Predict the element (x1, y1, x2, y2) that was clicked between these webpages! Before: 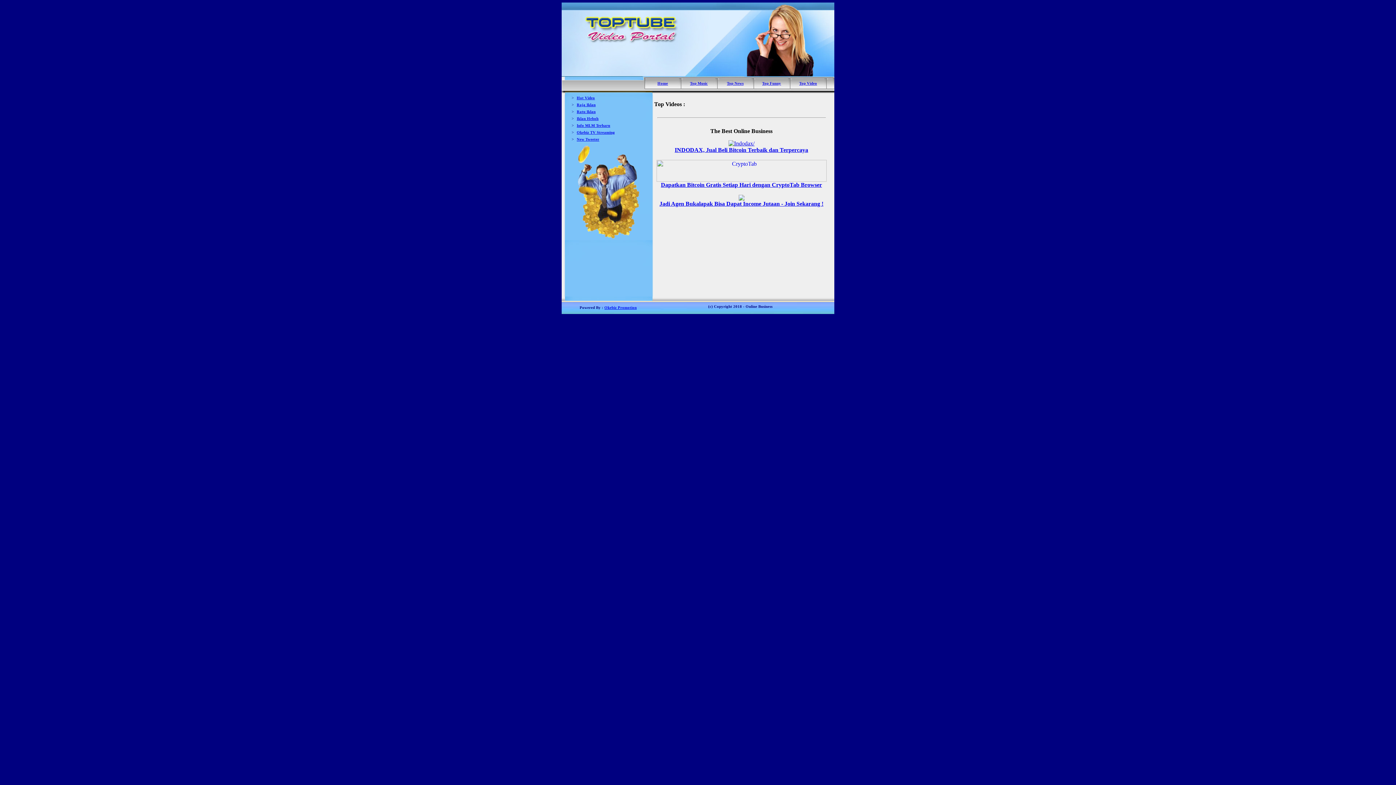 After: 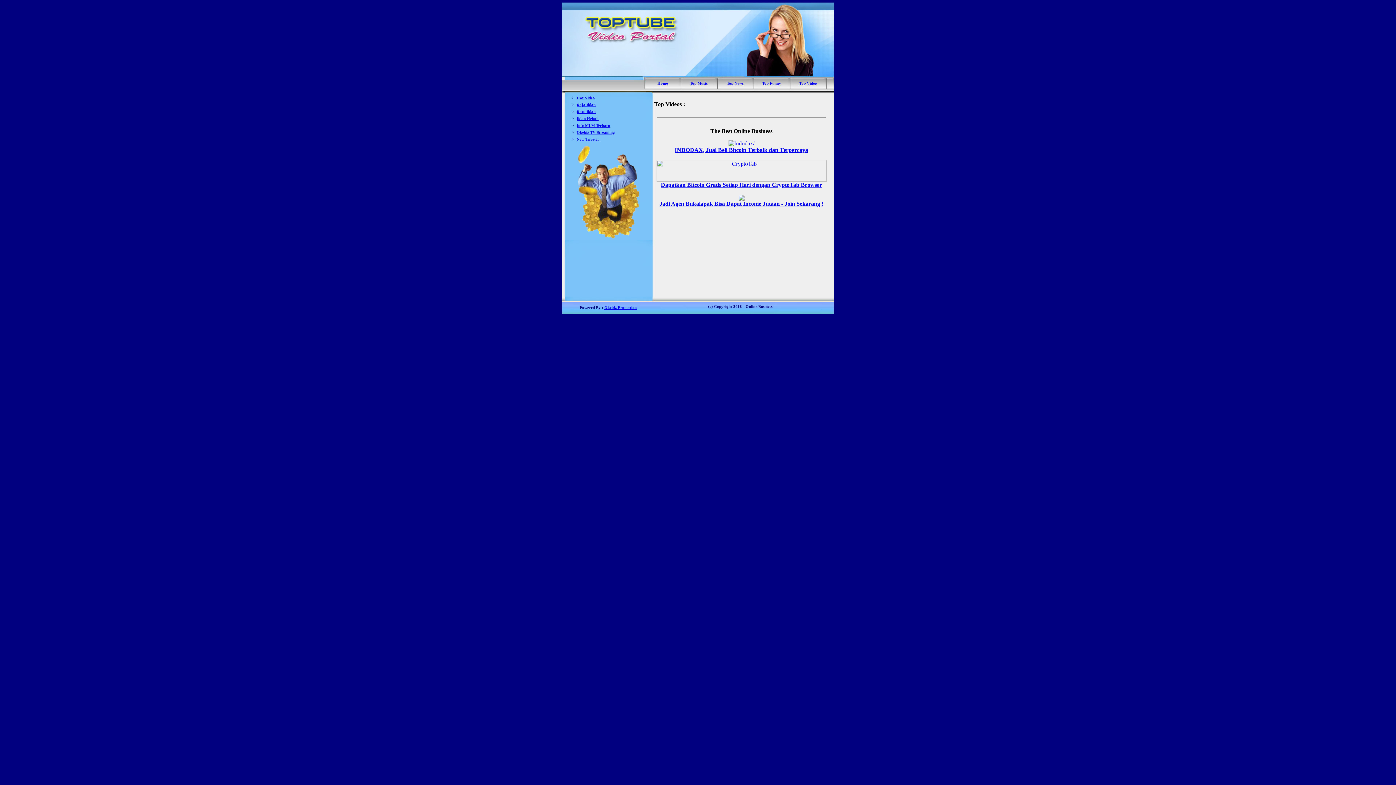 Action: bbox: (727, 81, 743, 85) label: Top News